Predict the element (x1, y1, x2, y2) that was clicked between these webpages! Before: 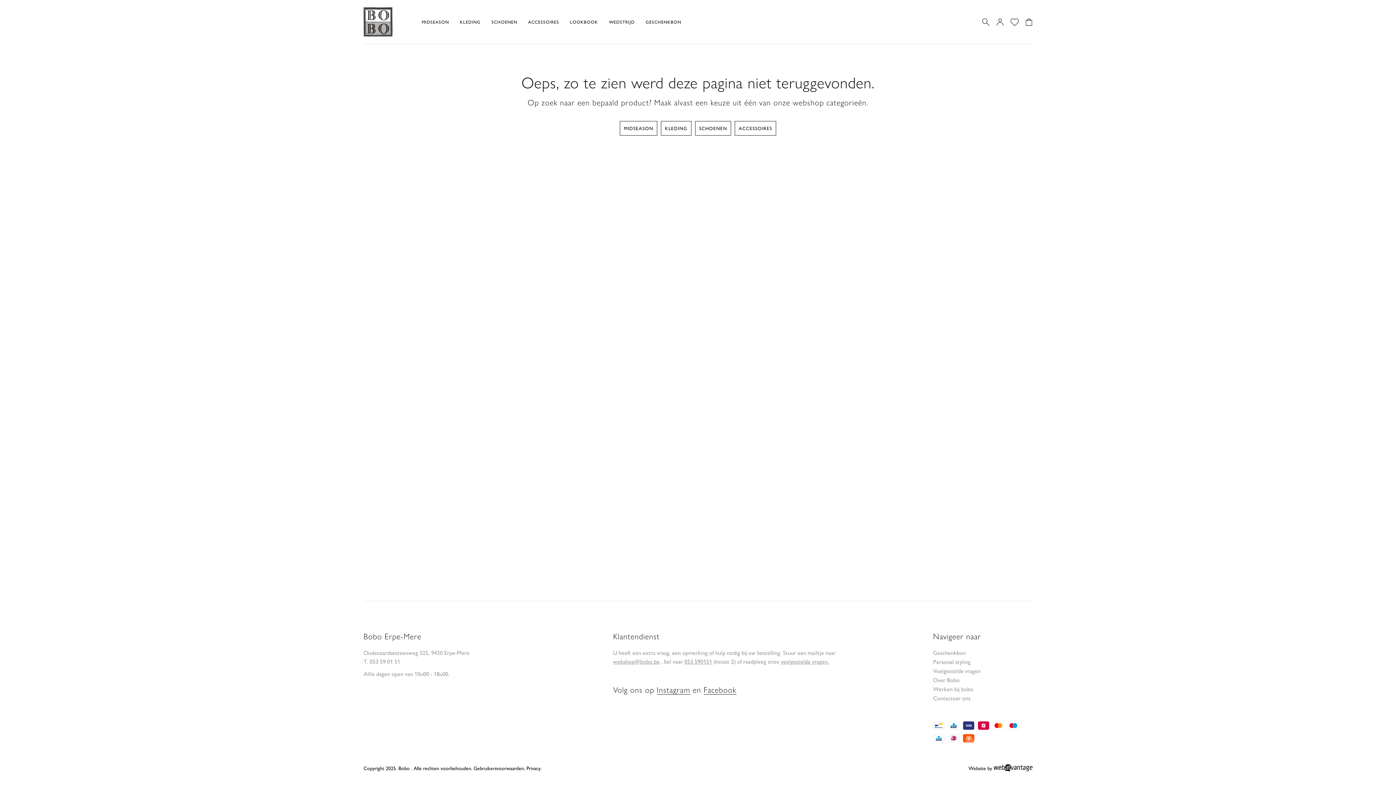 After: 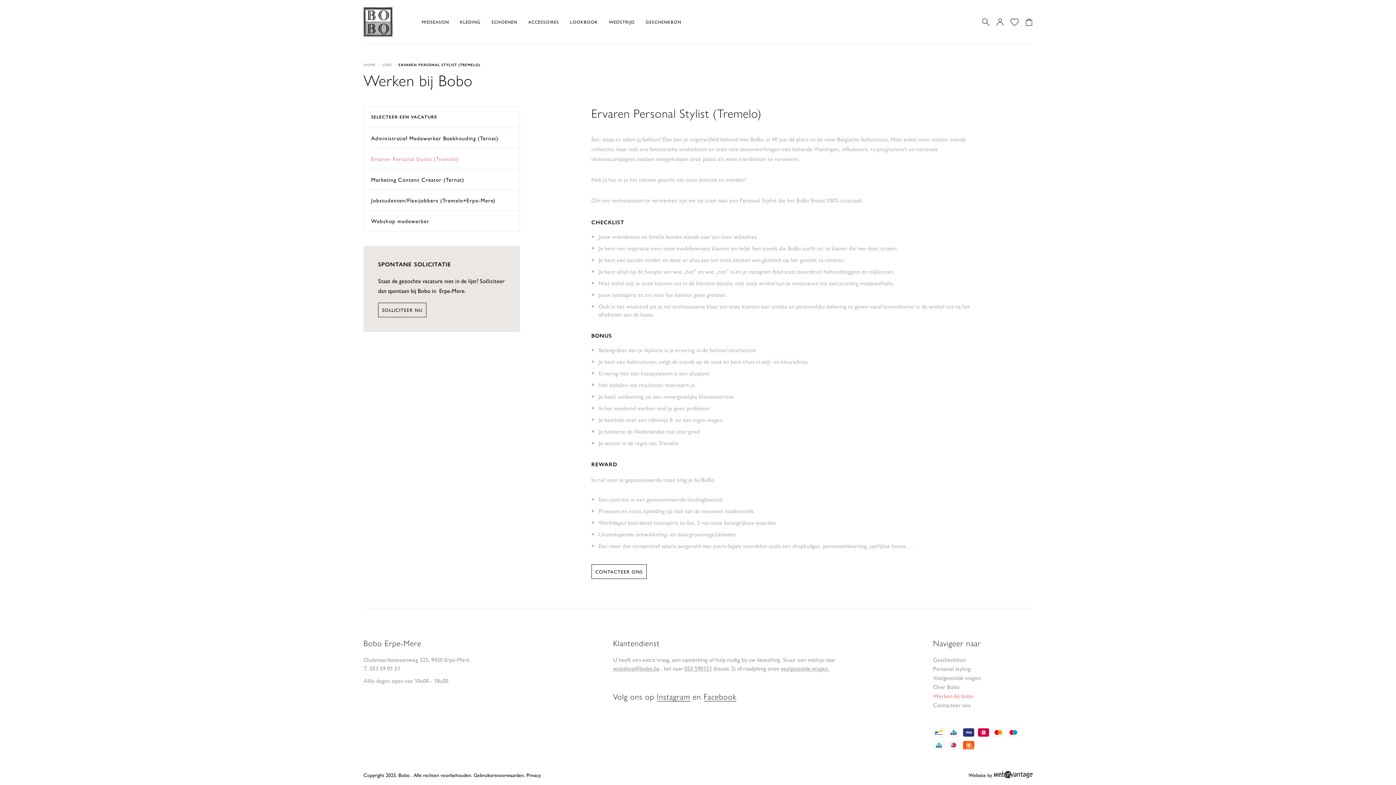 Action: label: Werken bij bobo bbox: (933, 685, 1032, 693)